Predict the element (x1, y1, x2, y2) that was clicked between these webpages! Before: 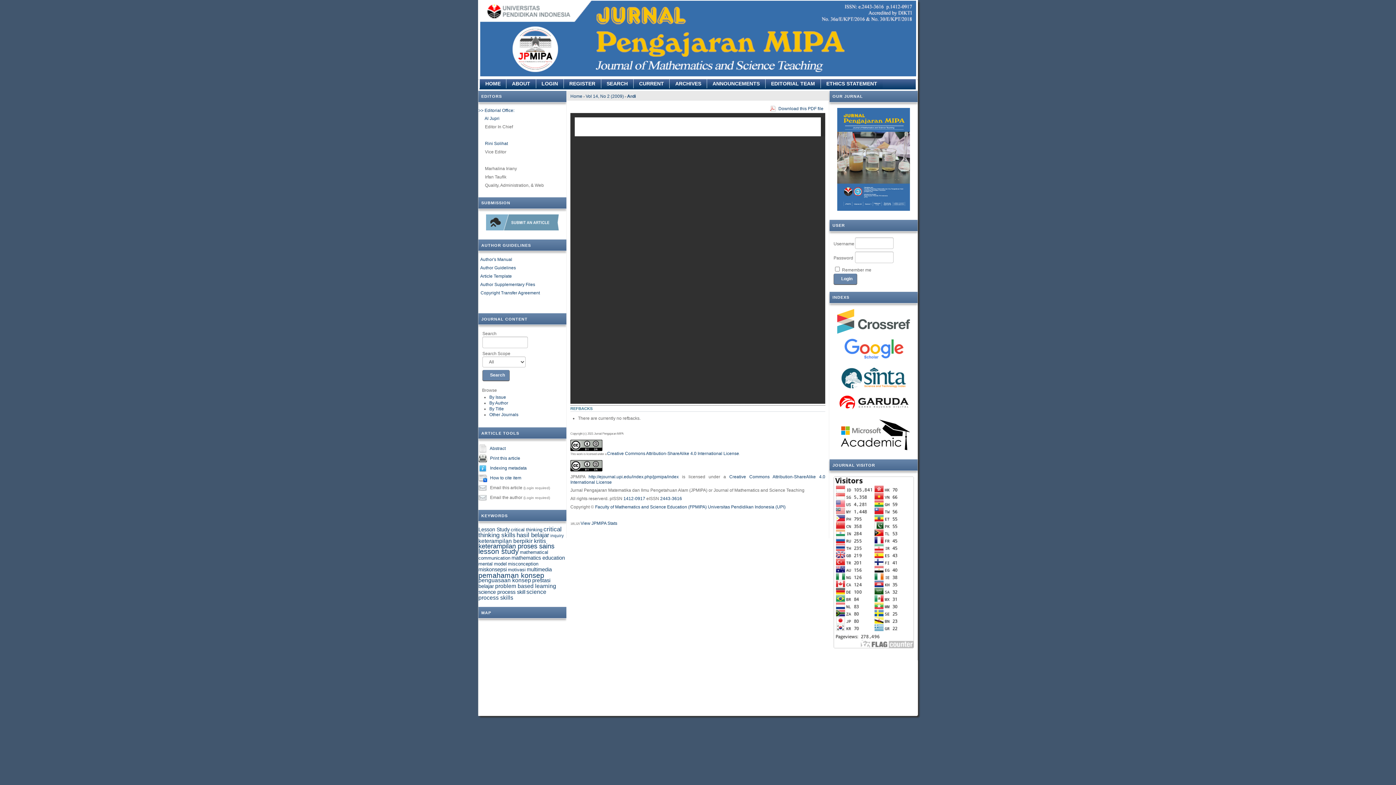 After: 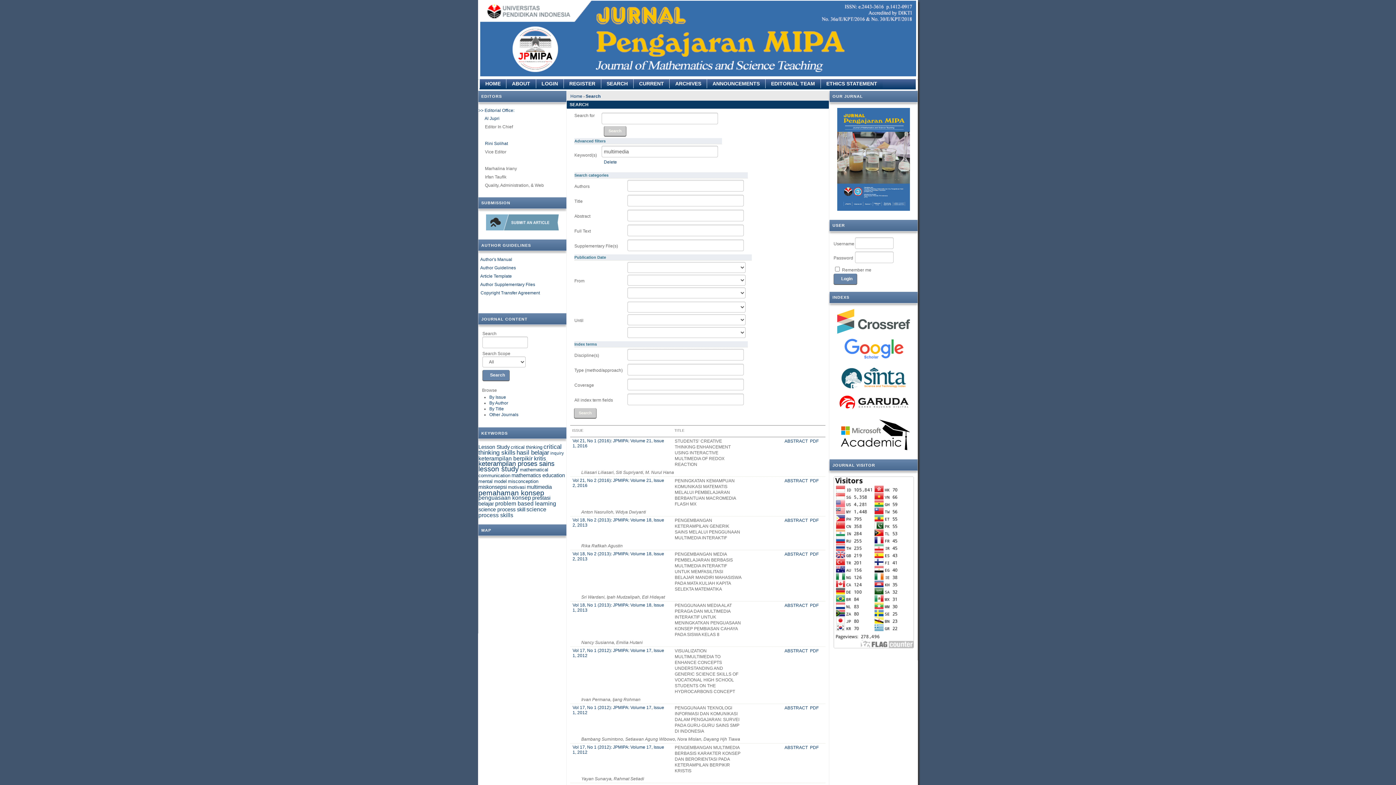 Action: bbox: (526, 567, 552, 572) label: multimedia